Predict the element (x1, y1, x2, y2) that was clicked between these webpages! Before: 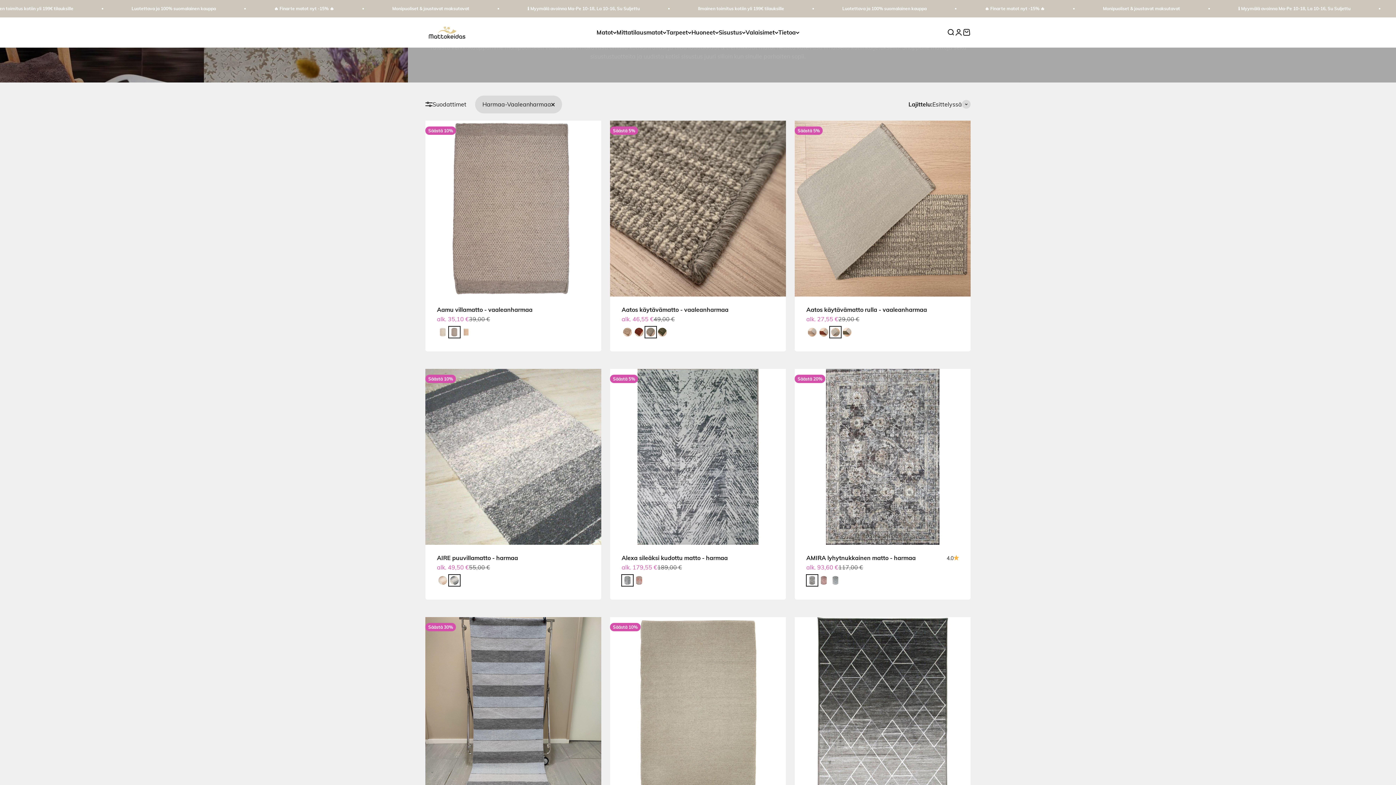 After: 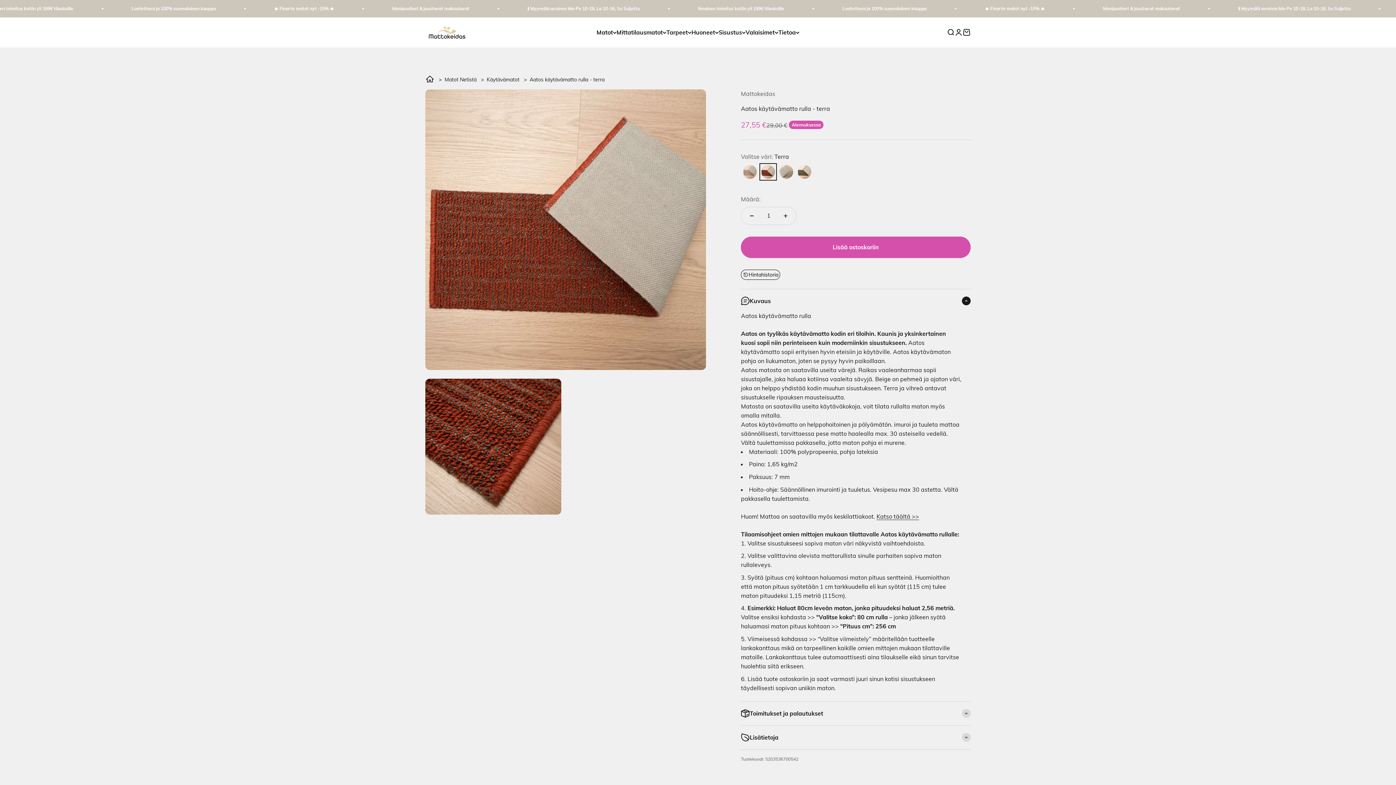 Action: bbox: (819, 327, 828, 336)